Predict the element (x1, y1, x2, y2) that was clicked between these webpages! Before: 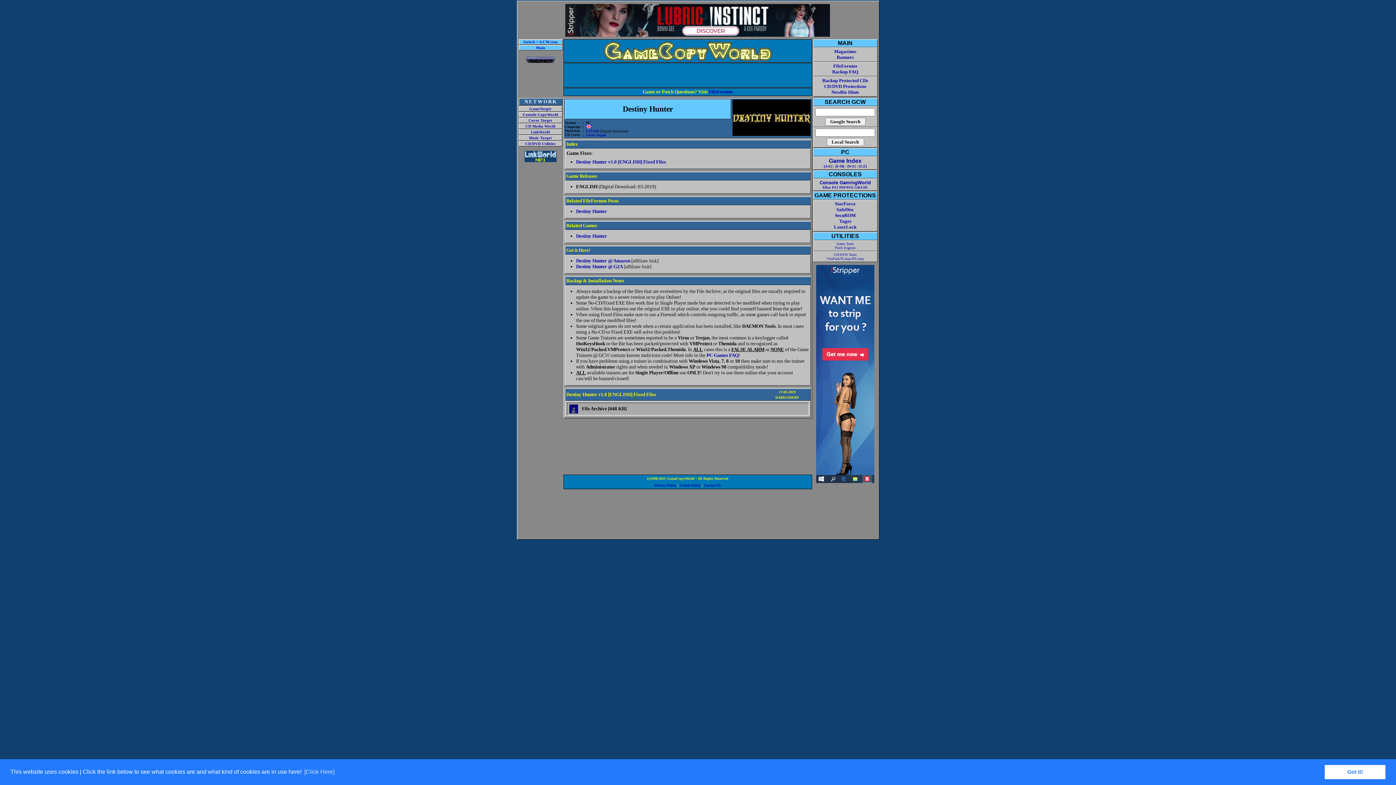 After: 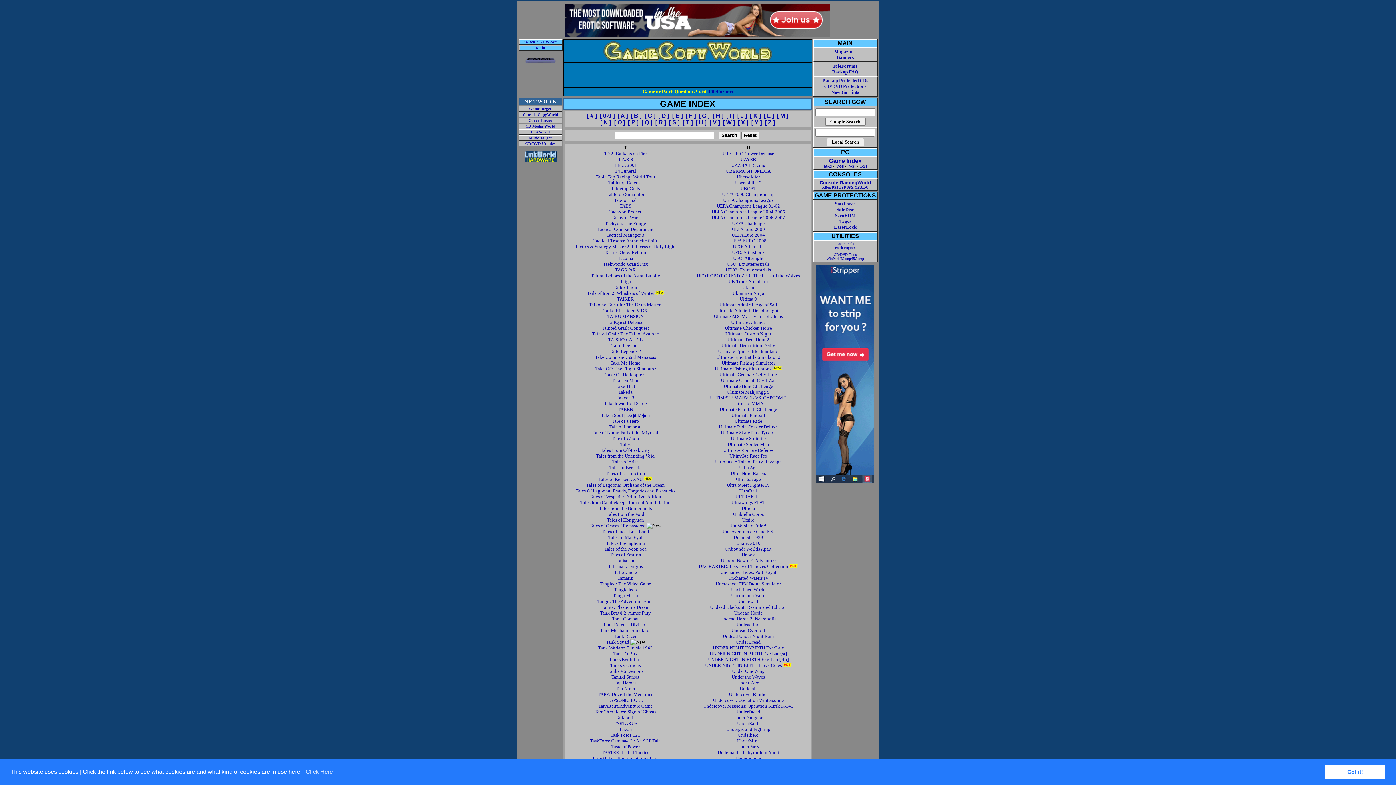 Action: label: [T-Z] bbox: (858, 164, 866, 168)